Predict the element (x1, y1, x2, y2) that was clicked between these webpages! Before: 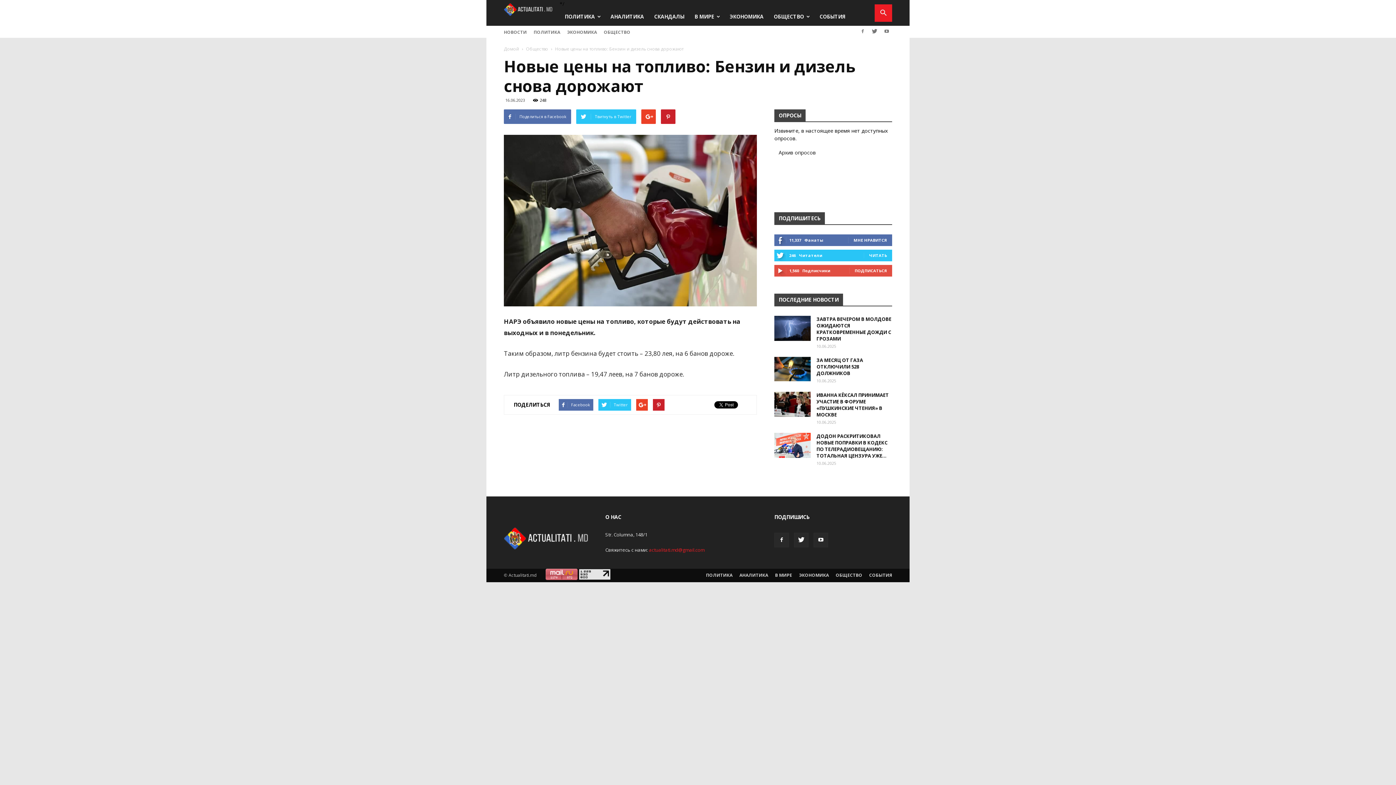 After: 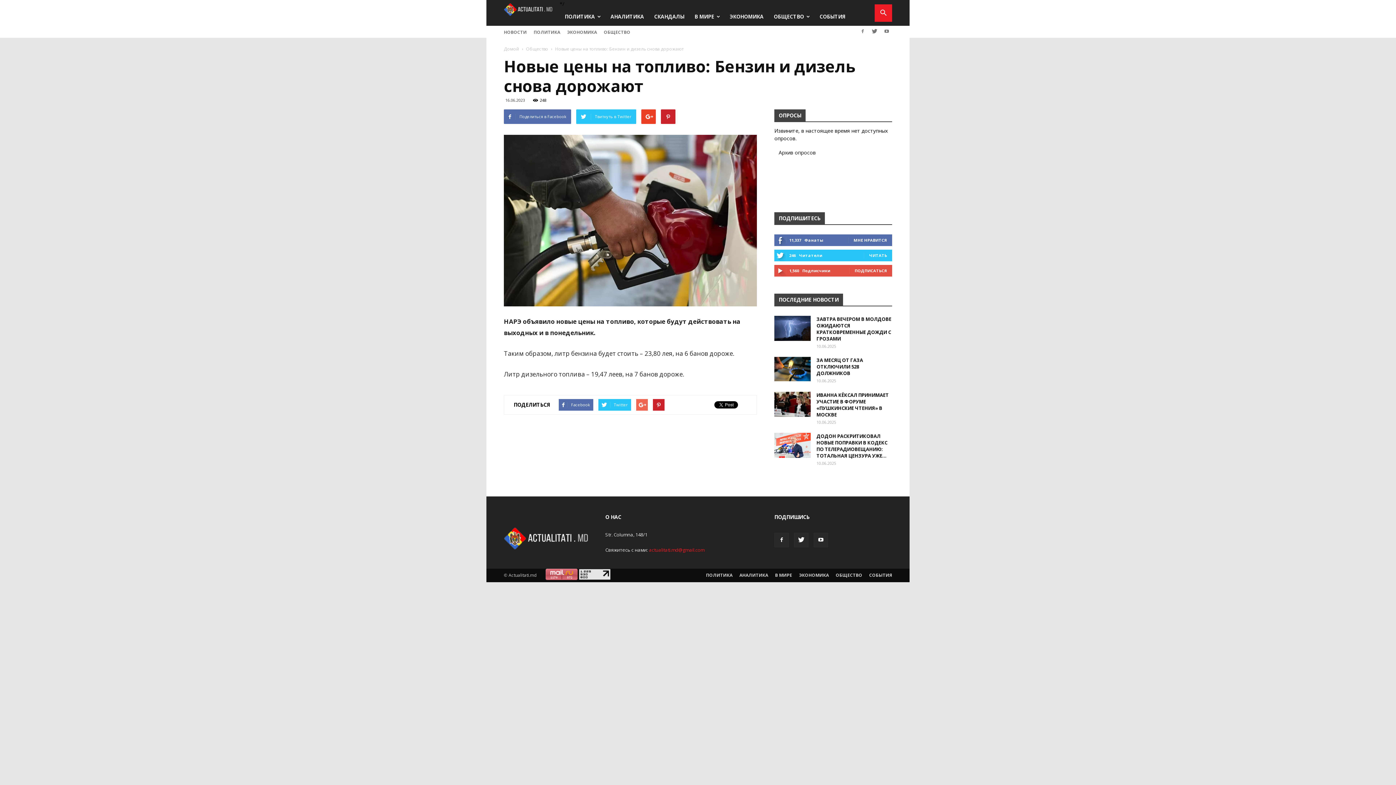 Action: bbox: (636, 399, 648, 410)